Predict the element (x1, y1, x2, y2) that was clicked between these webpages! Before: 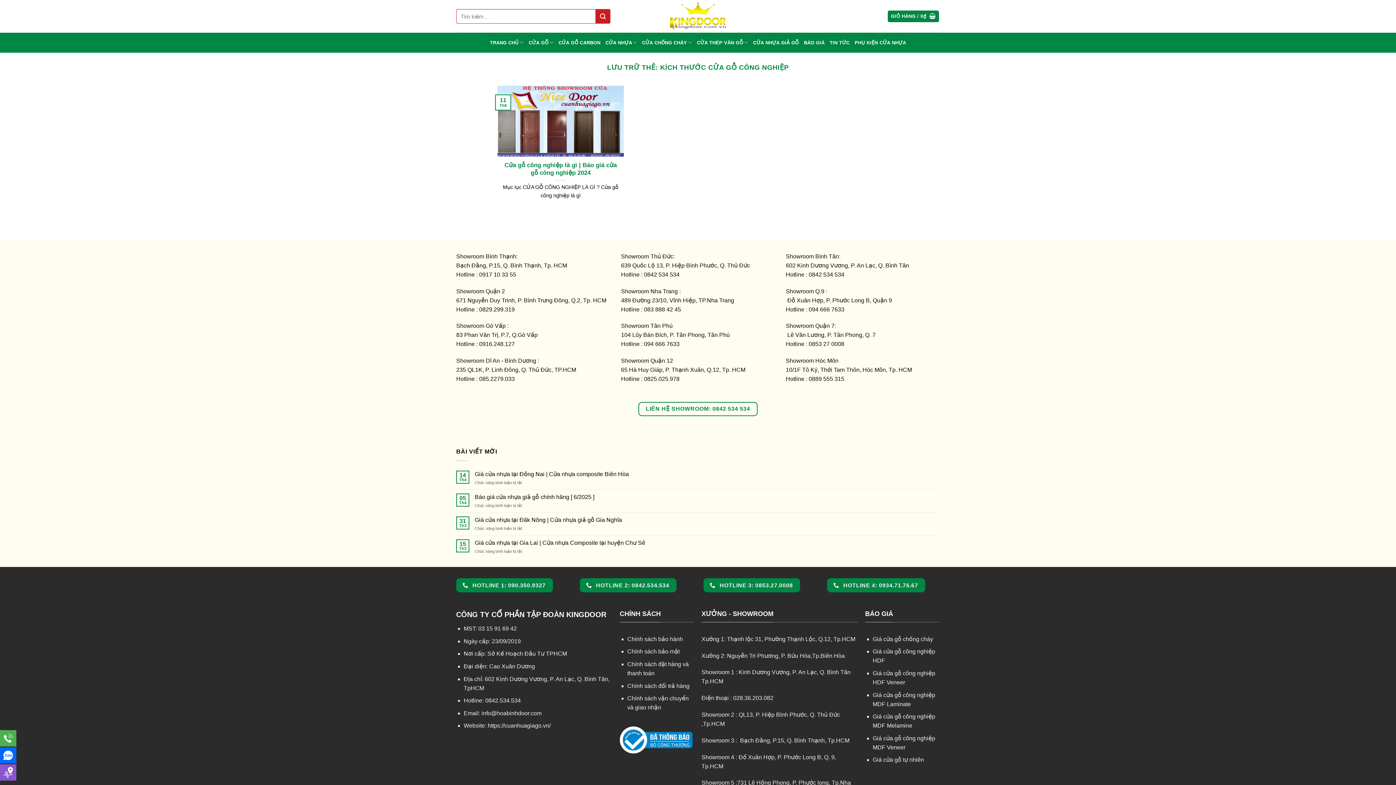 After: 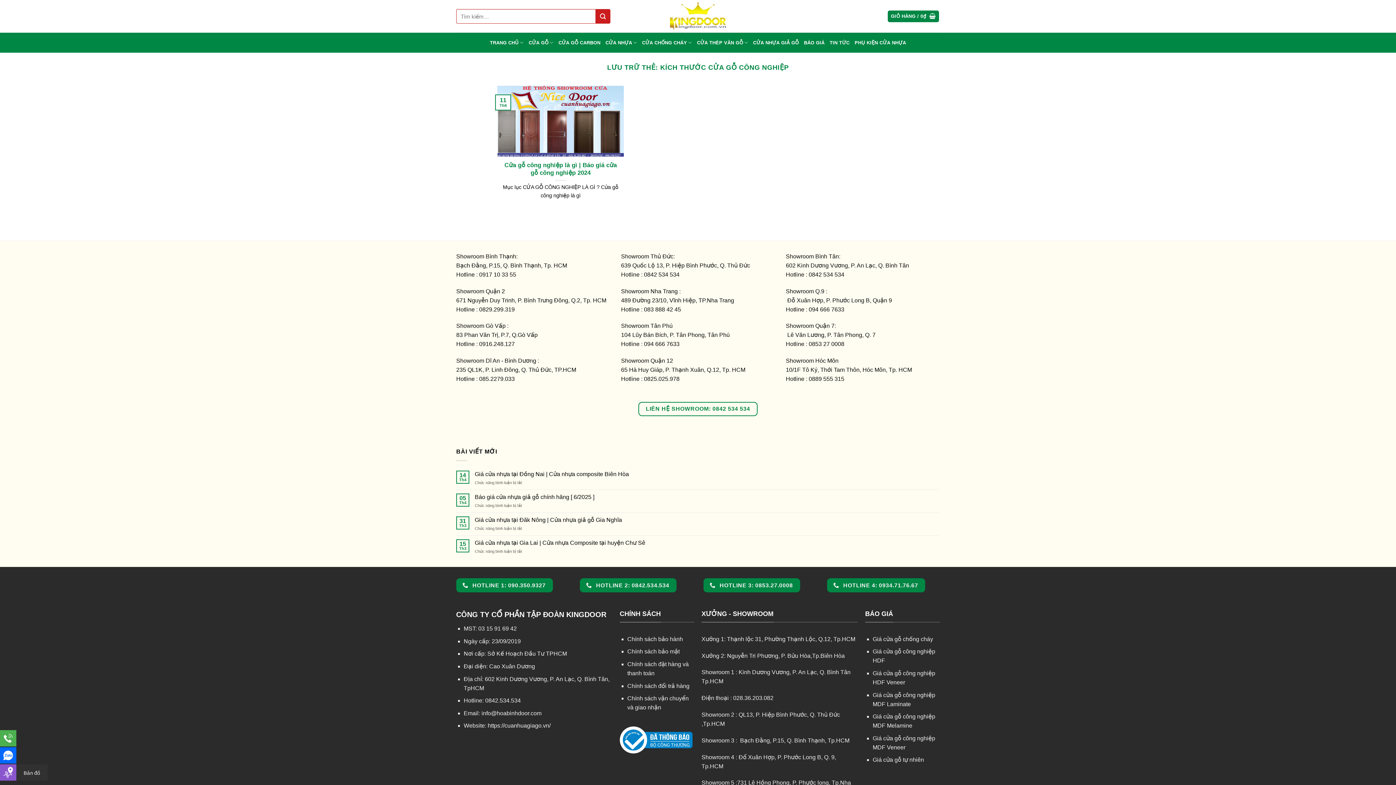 Action: bbox: (0, 764, 16, 781)